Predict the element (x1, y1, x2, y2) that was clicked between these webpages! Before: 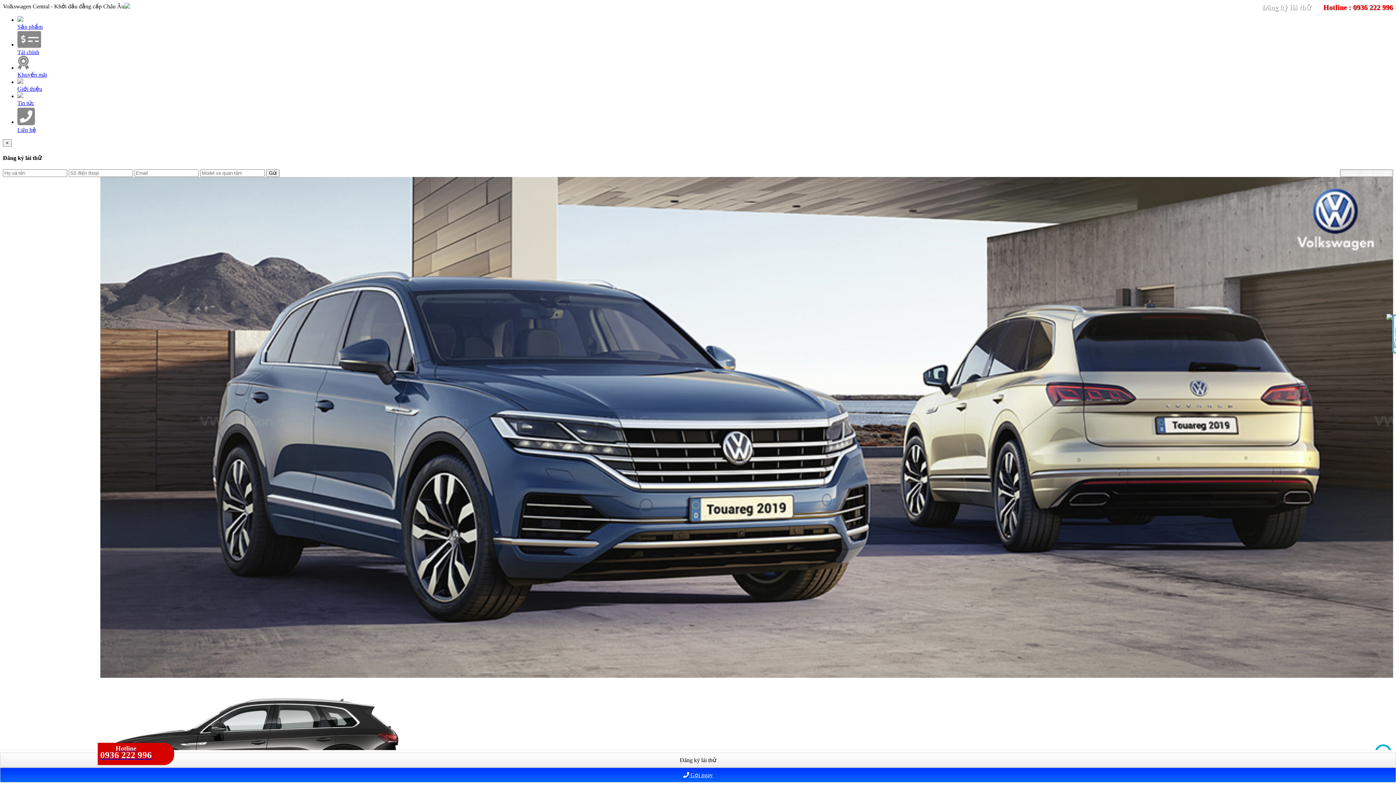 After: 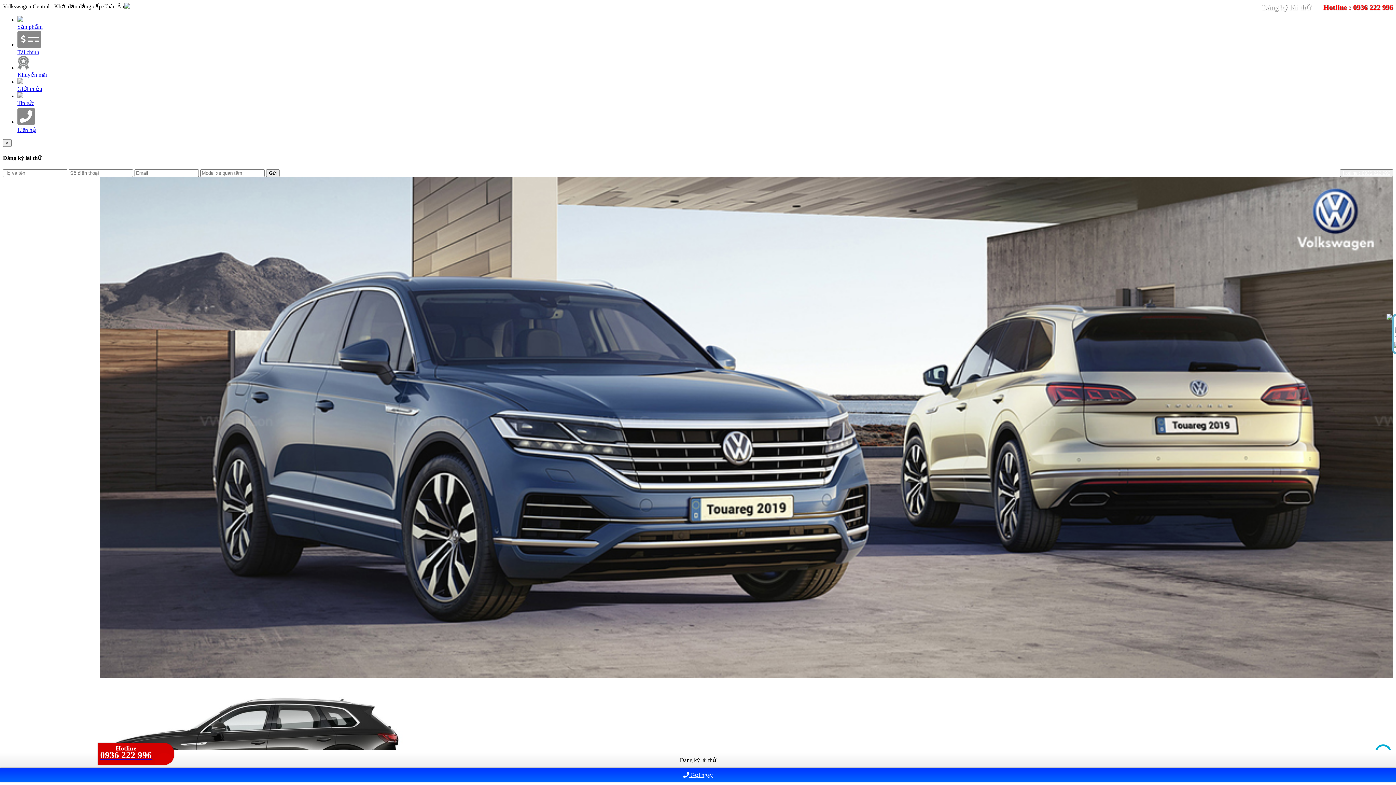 Action: bbox: (1262, 3, 1323, 11) label: Đăng ký lái thử 